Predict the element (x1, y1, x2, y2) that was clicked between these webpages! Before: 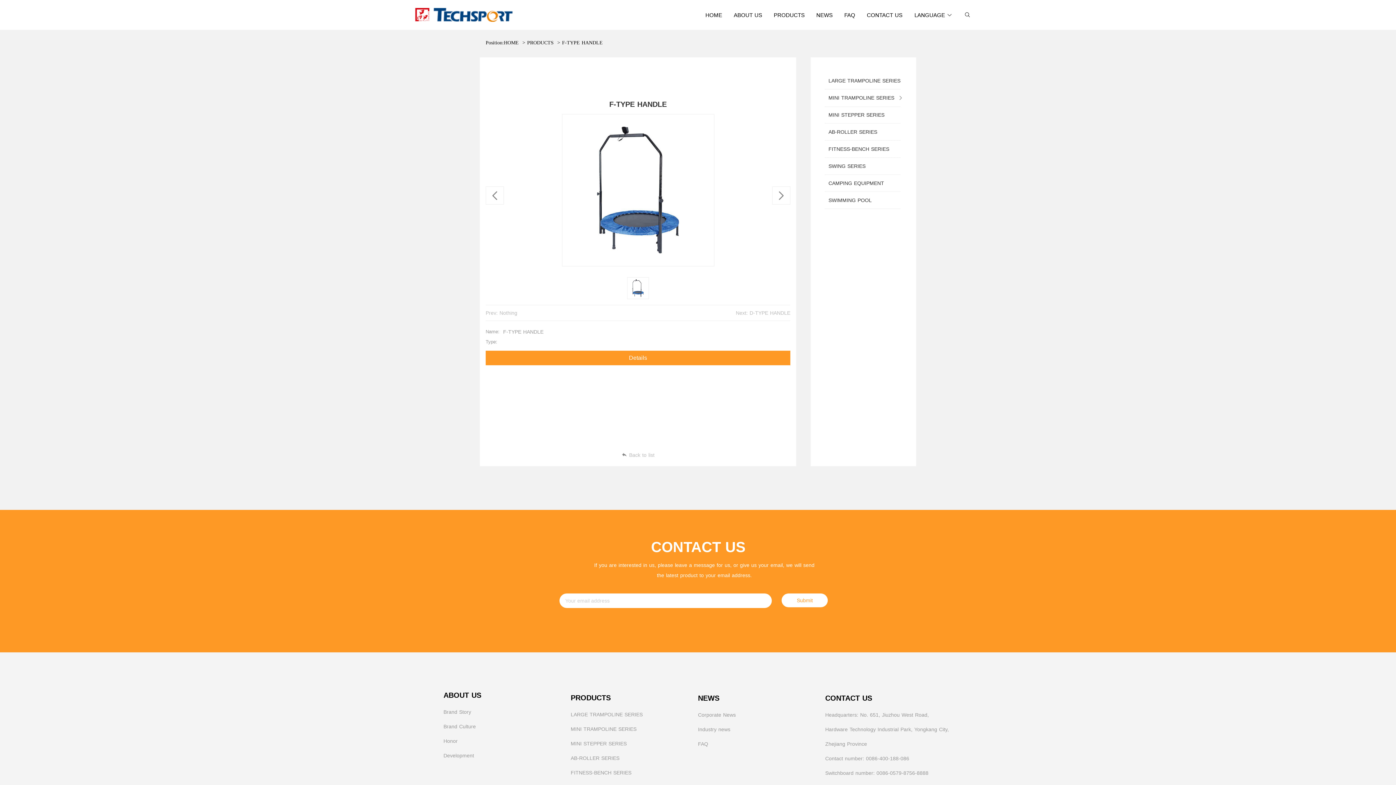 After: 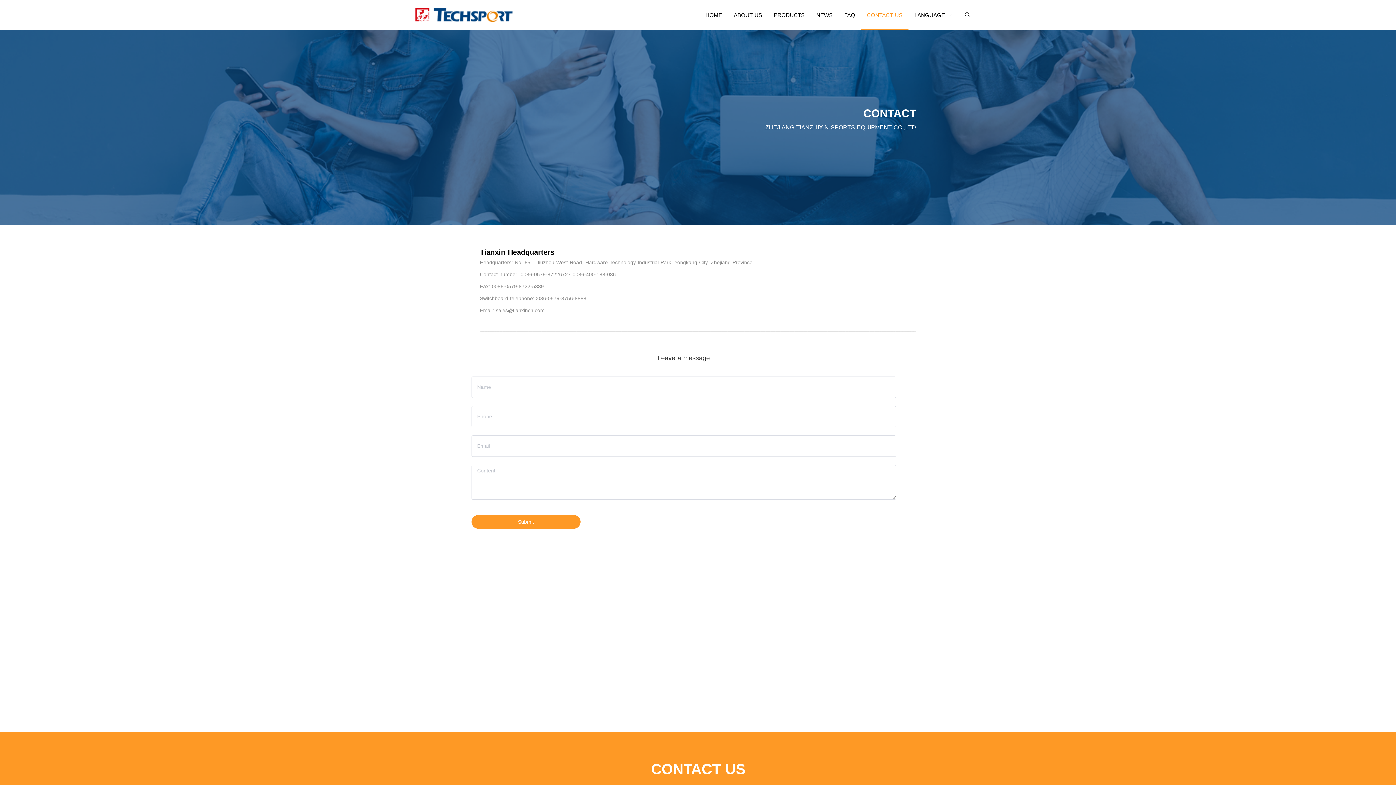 Action: bbox: (861, 0, 908, 29) label: CONTACT US